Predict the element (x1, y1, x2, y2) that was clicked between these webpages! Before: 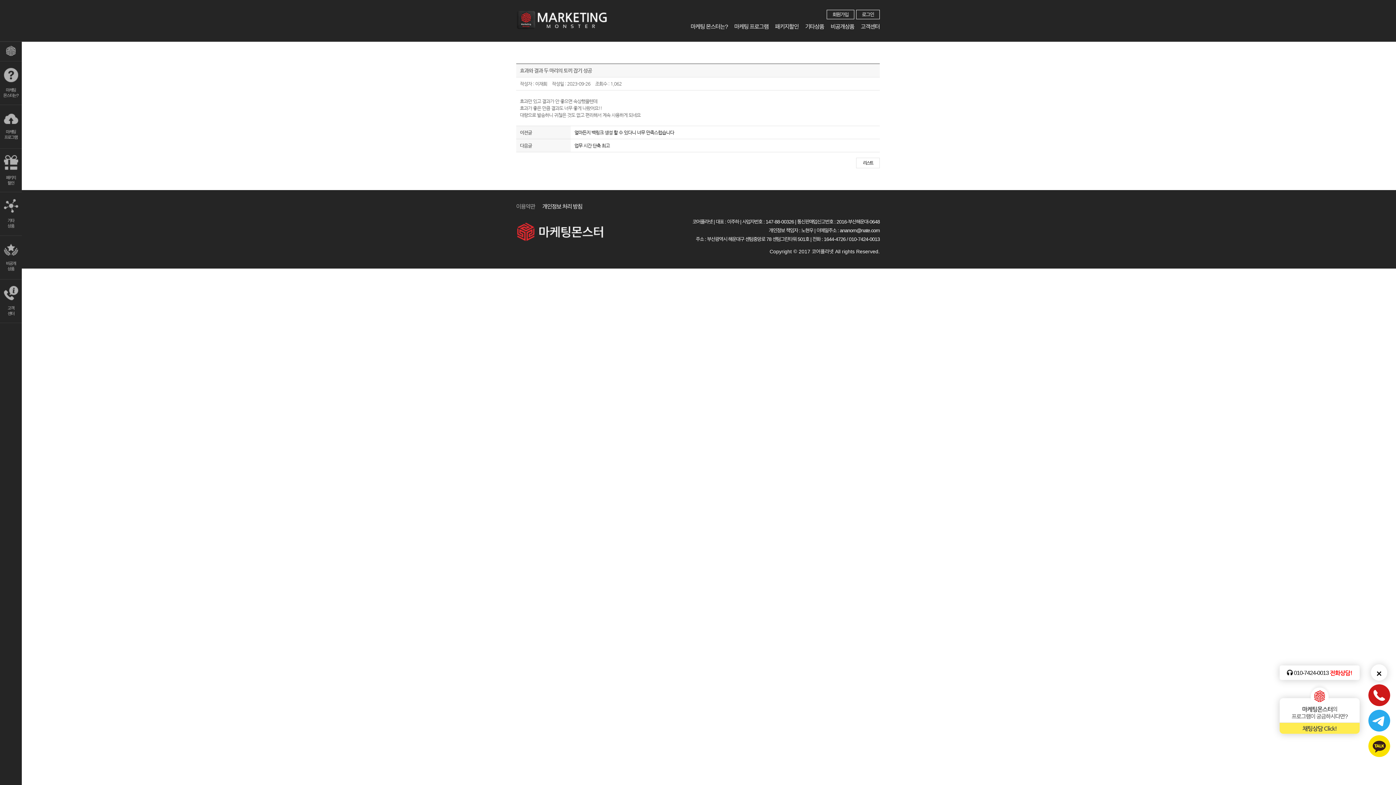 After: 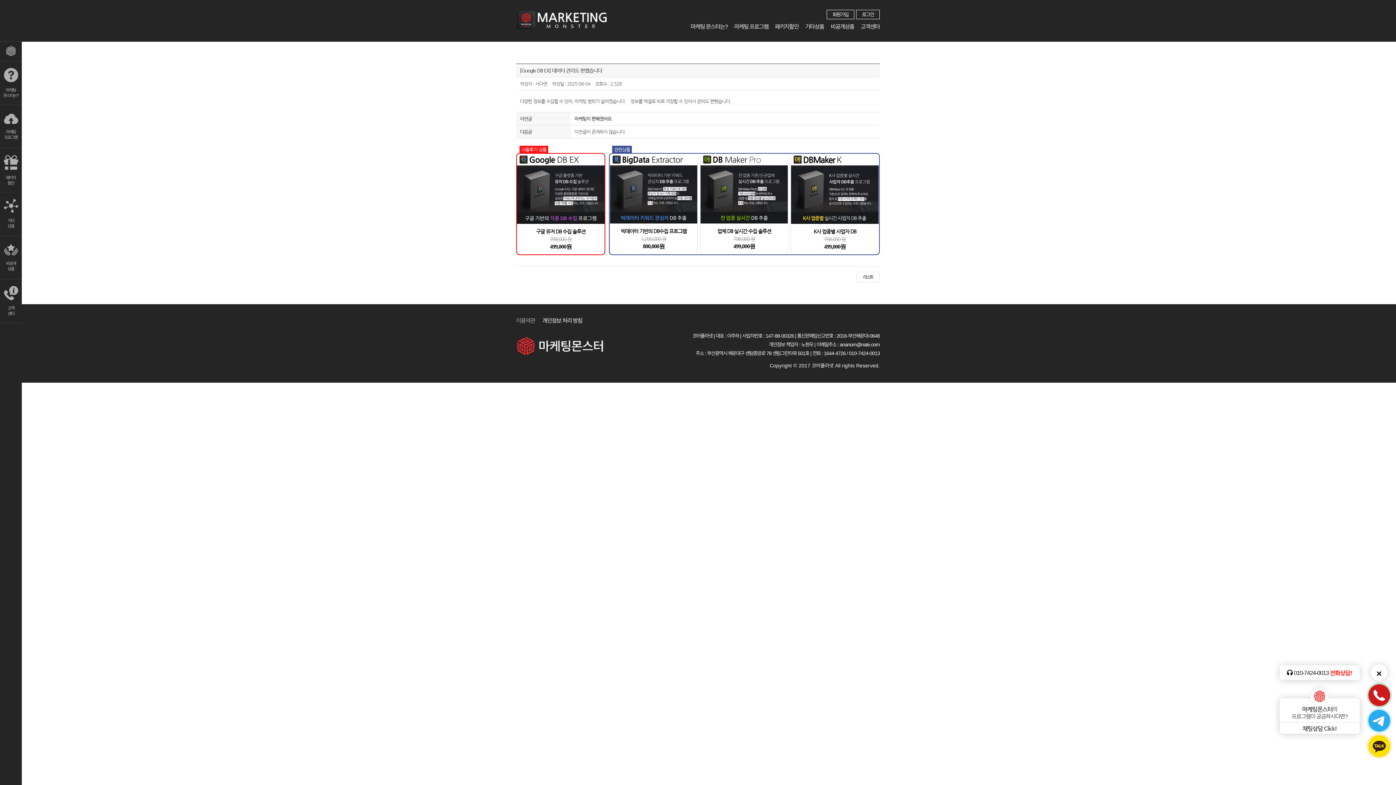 Action: bbox: (856, 157, 880, 168) label: 리스트